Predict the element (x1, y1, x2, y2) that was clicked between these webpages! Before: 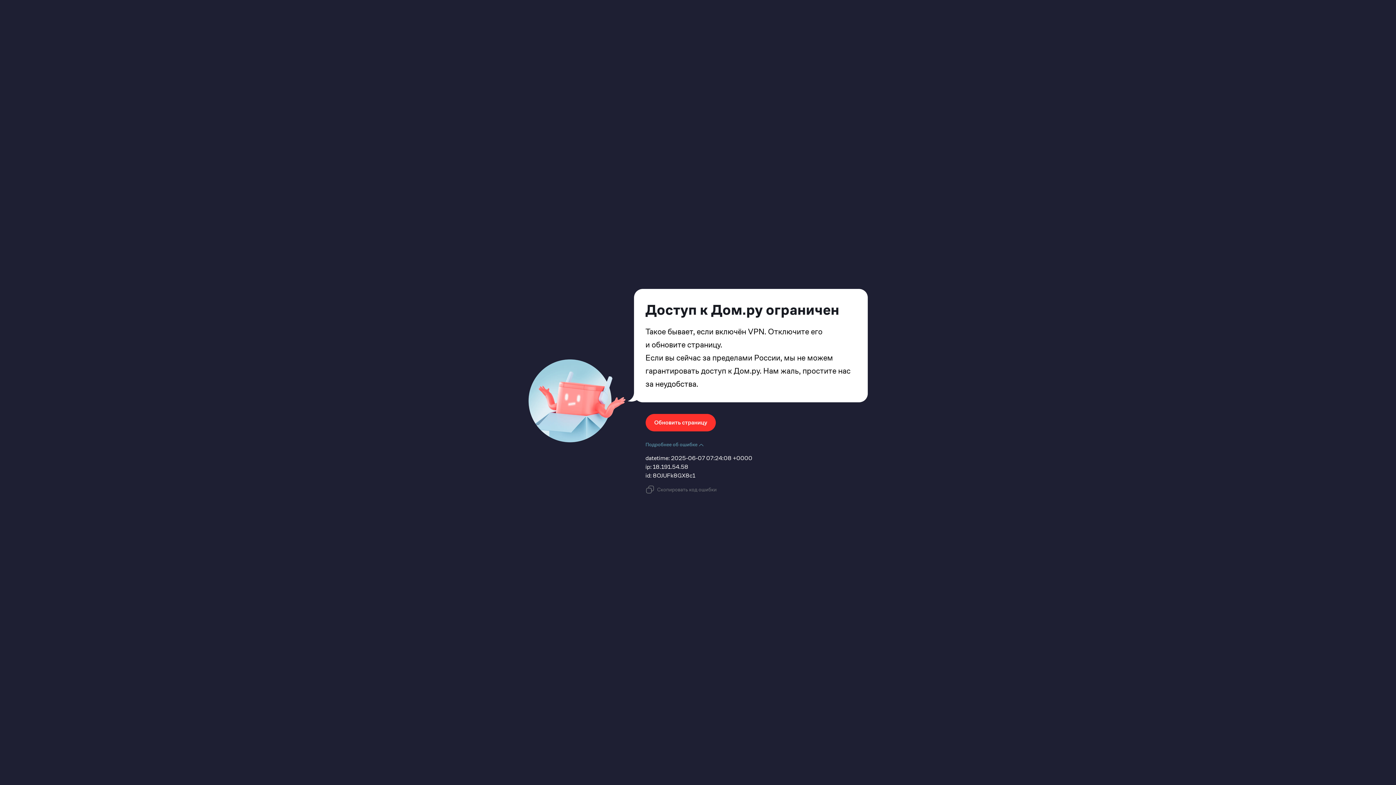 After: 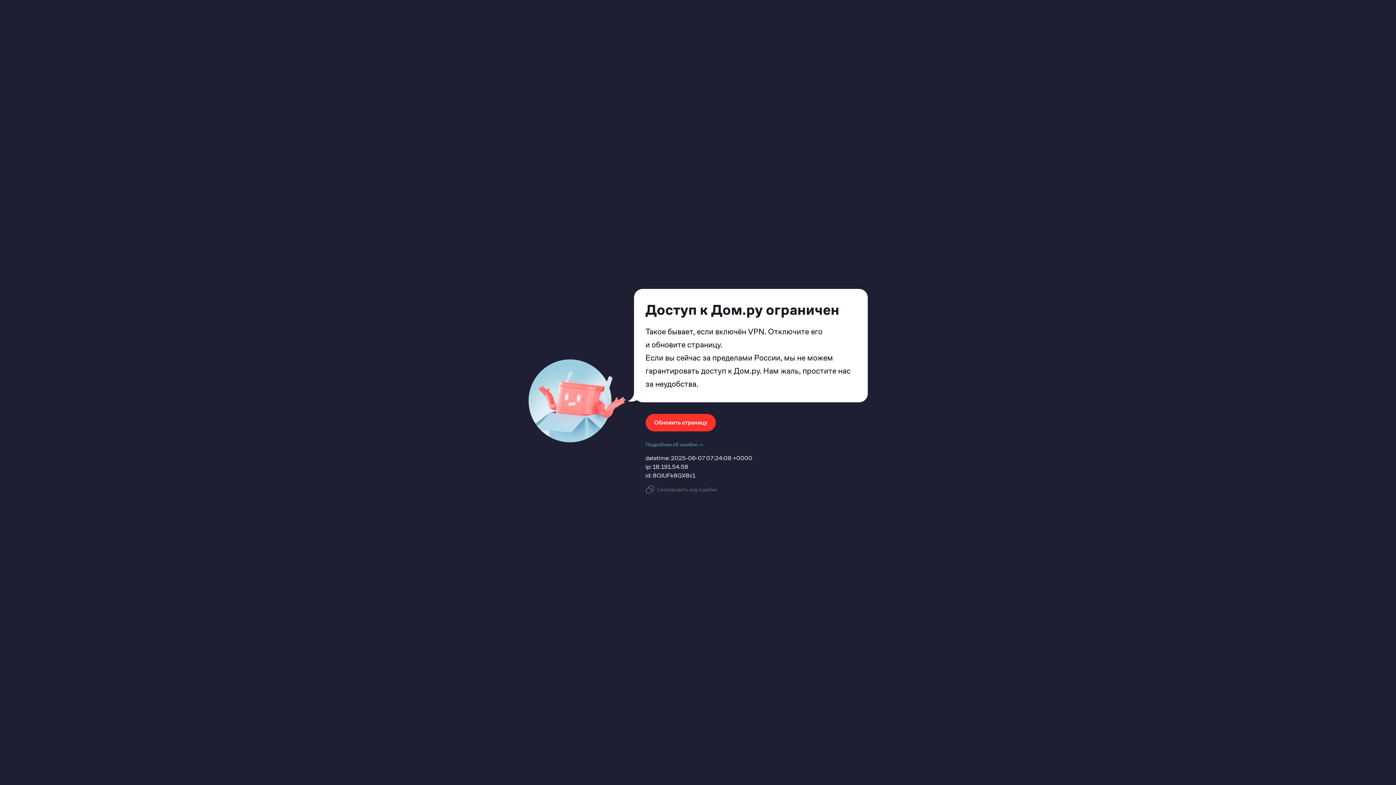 Action: bbox: (645, 486, 716, 494) label: Скопировать код ошибки